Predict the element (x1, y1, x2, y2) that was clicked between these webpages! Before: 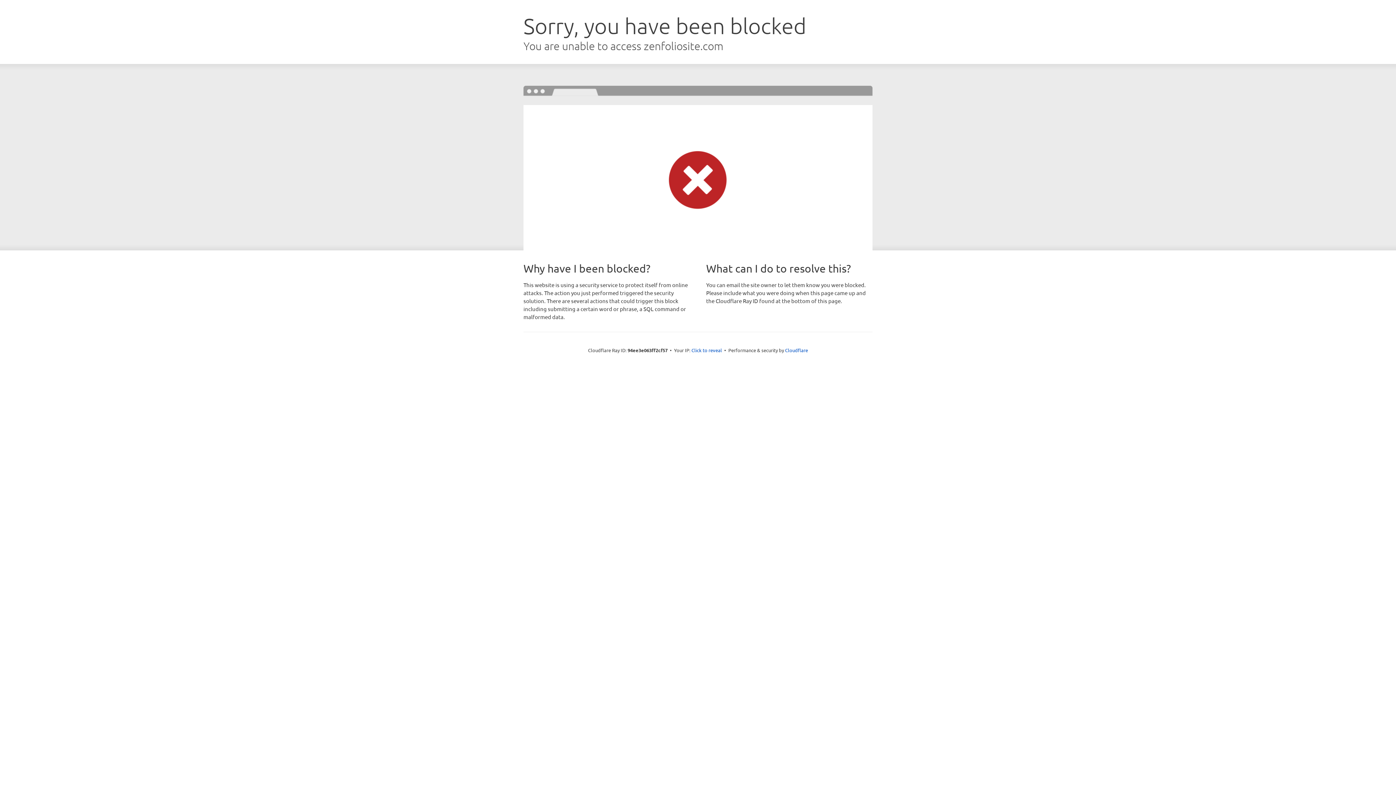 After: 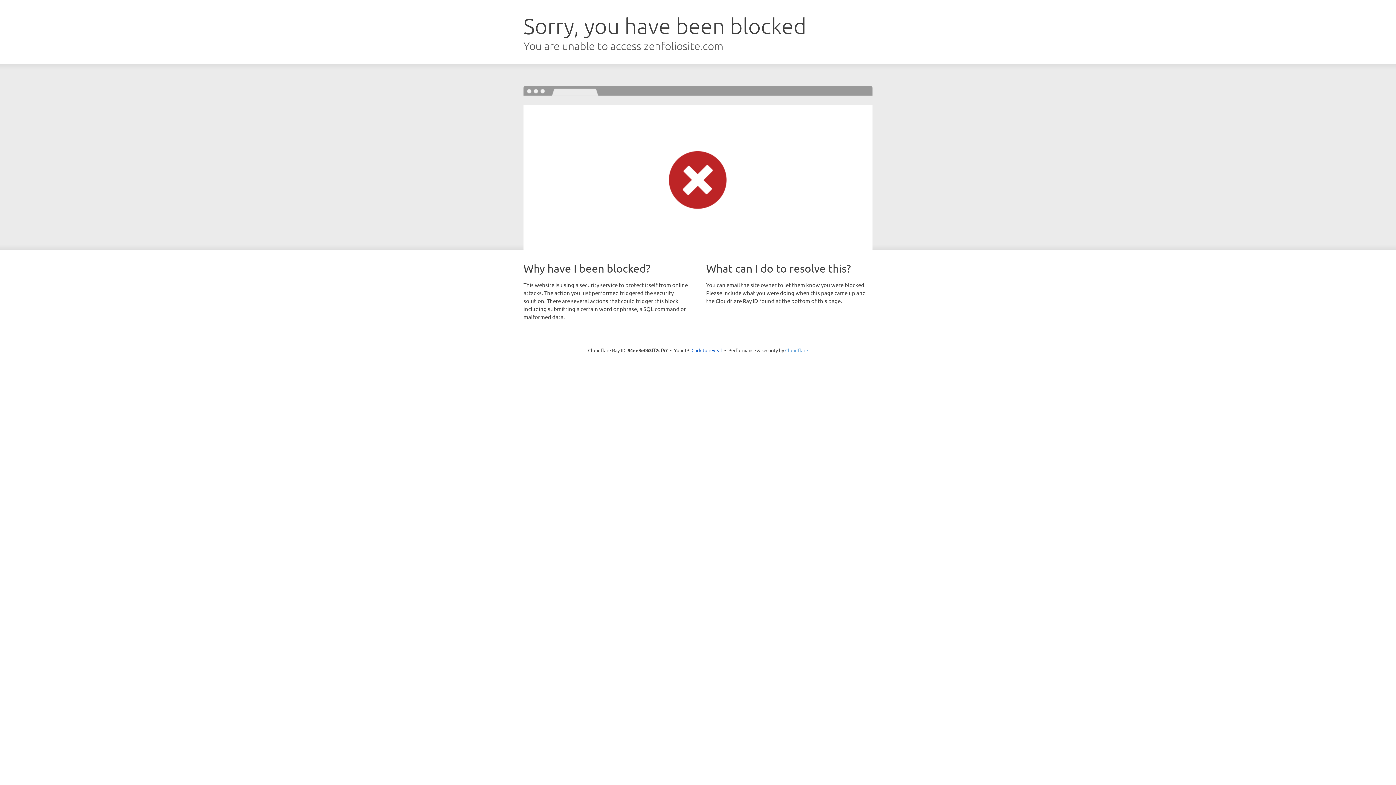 Action: label: Cloudflare bbox: (785, 347, 808, 353)